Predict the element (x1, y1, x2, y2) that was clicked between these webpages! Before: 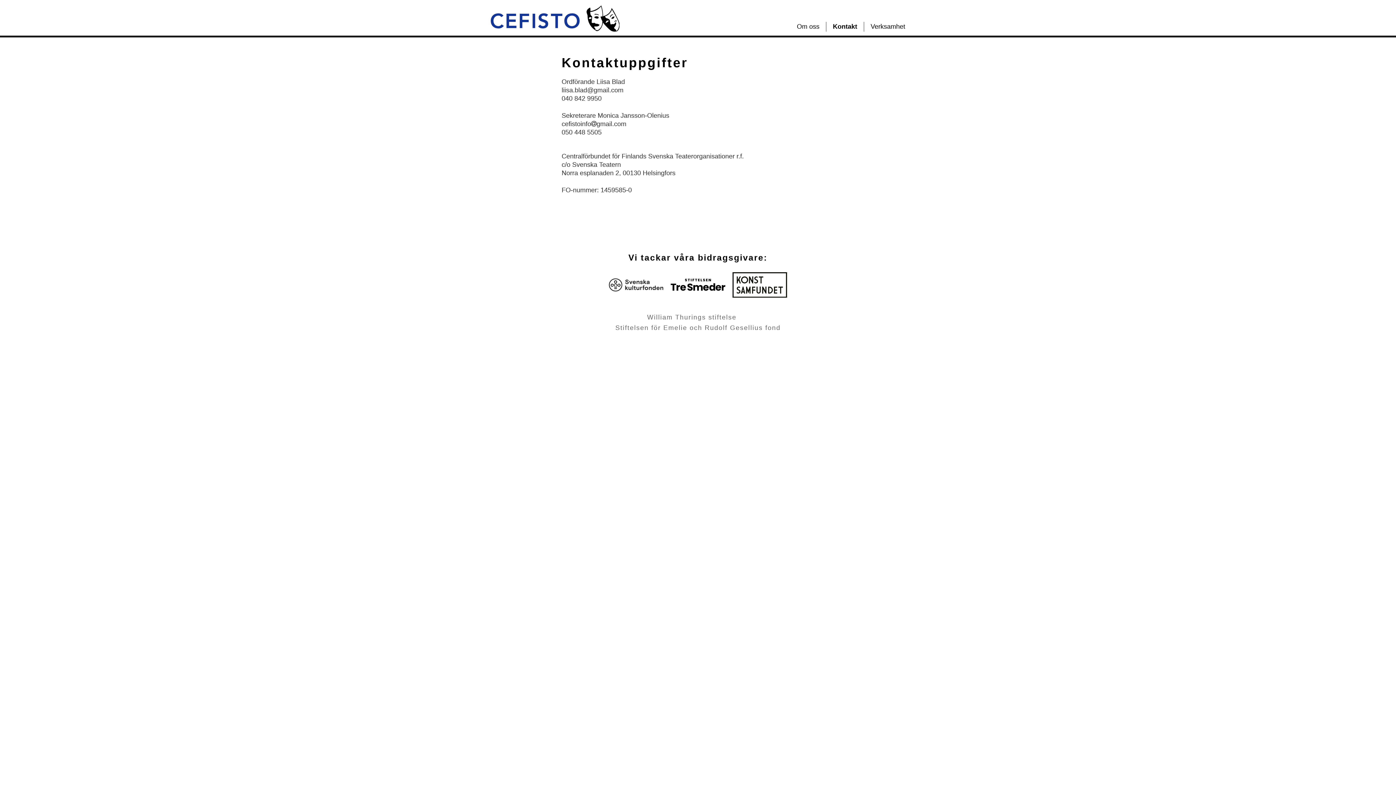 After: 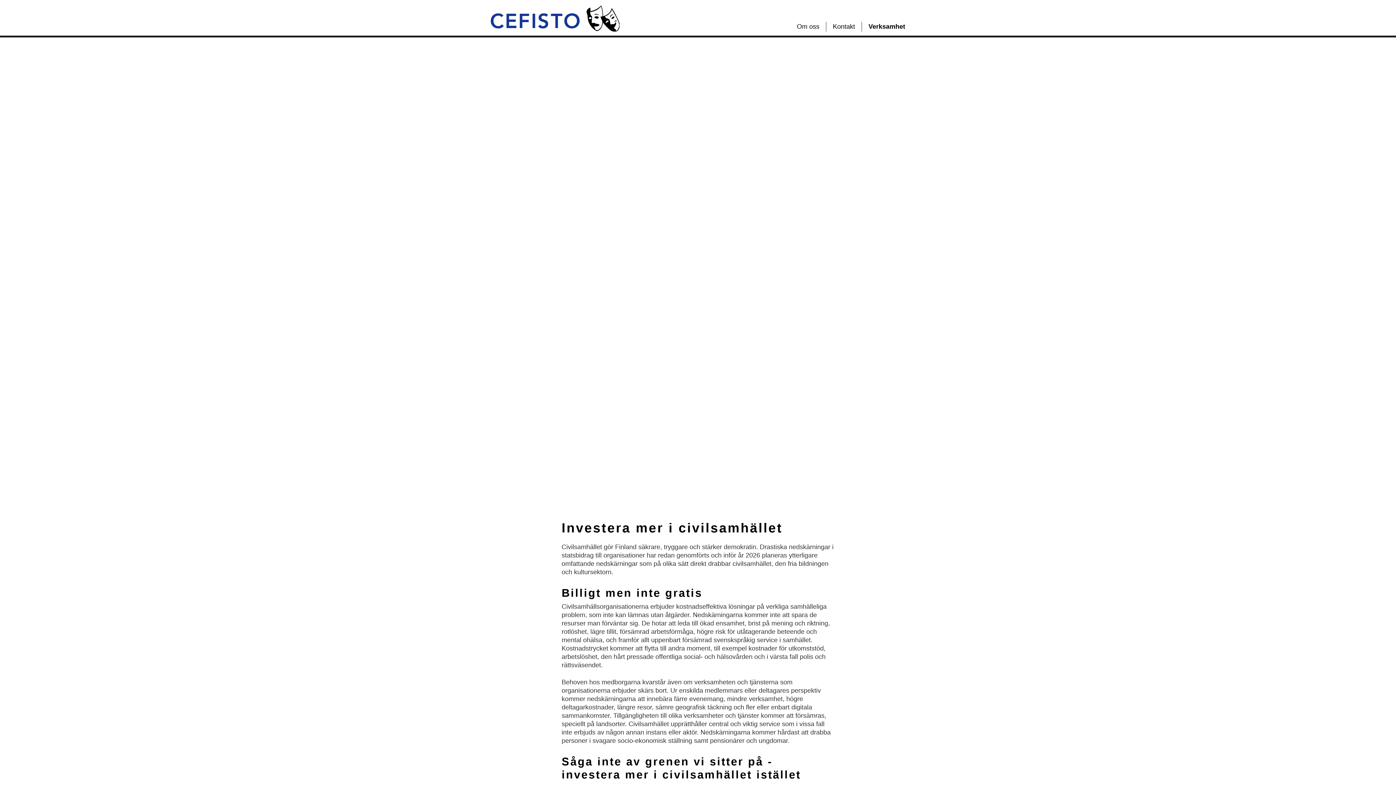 Action: bbox: (863, 21, 911, 31) label: Verksamhet